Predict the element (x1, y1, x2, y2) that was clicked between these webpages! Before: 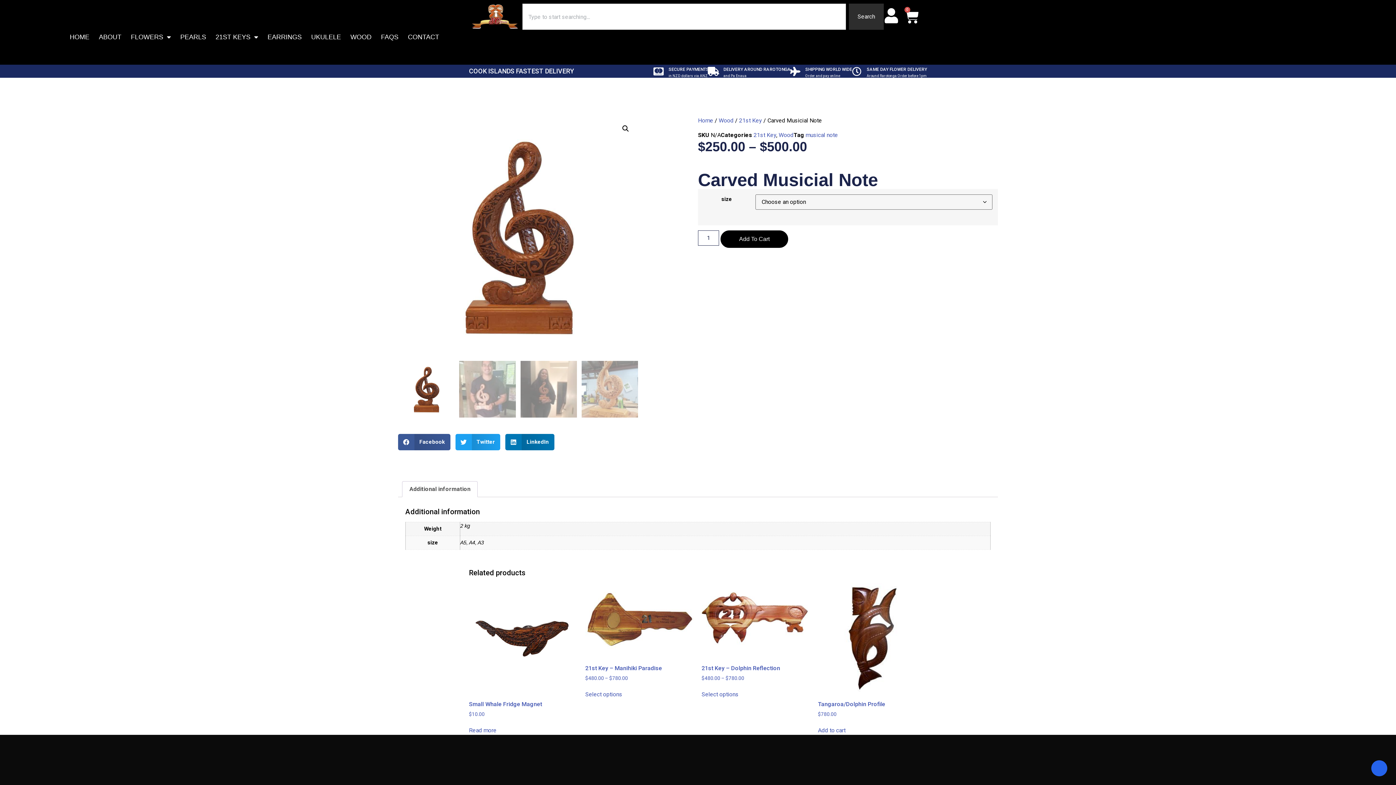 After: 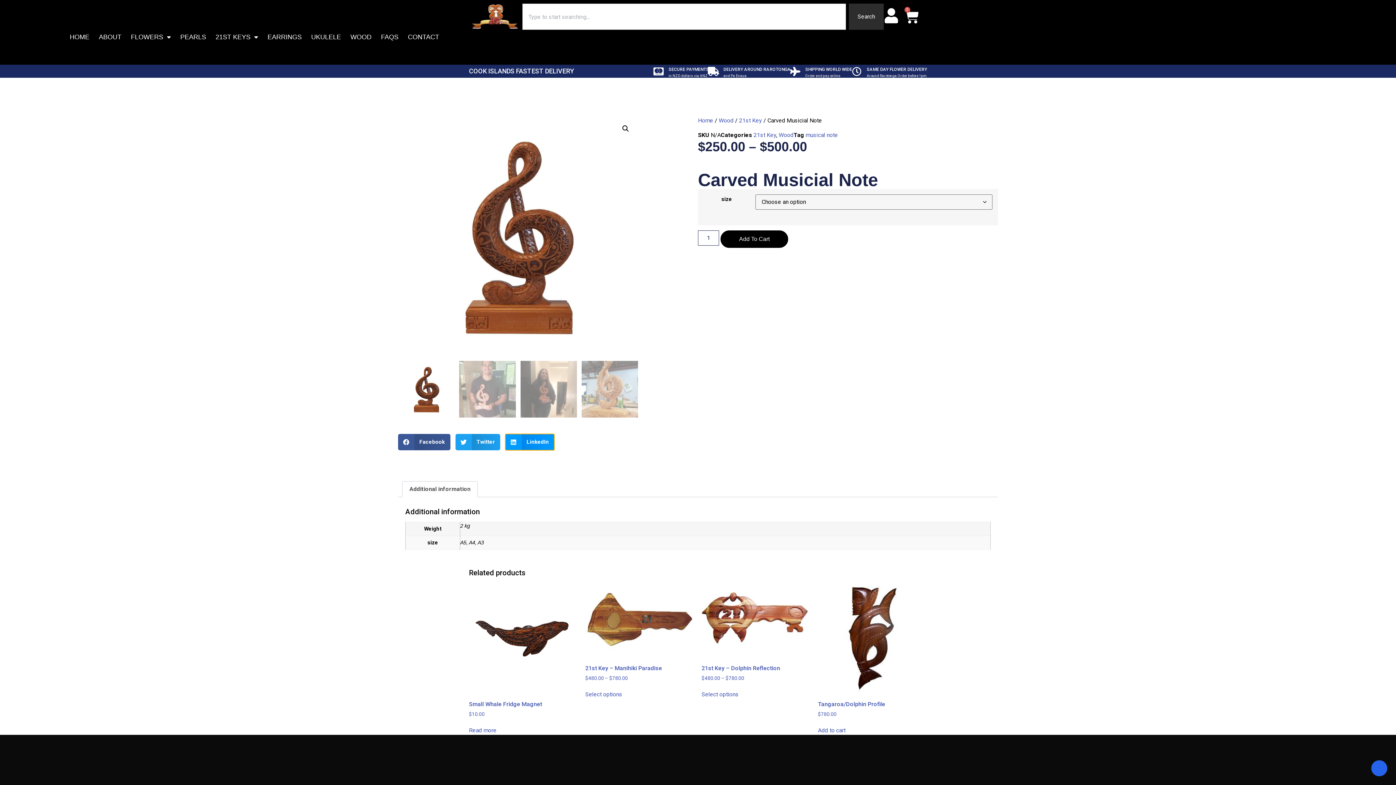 Action: bbox: (505, 434, 554, 450) label: Share on linkedin